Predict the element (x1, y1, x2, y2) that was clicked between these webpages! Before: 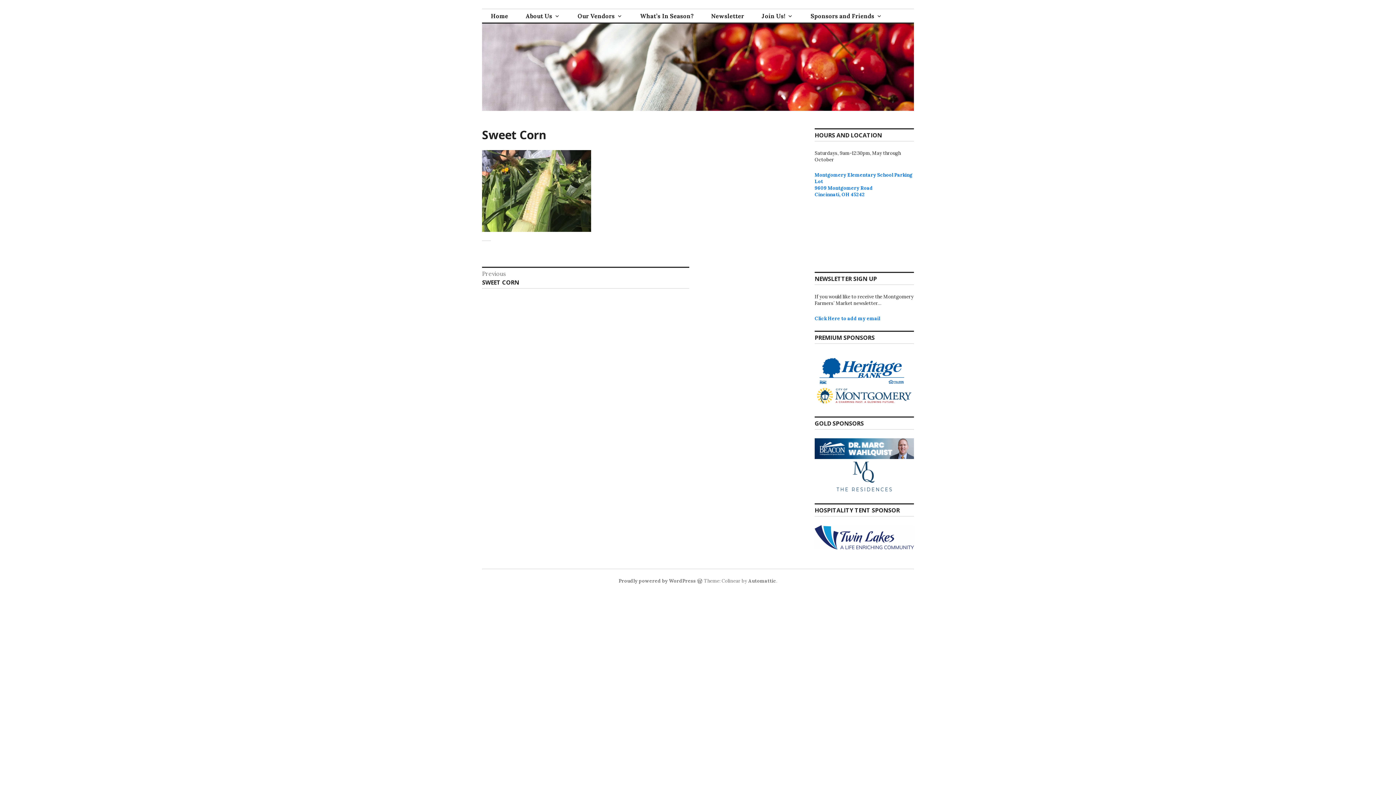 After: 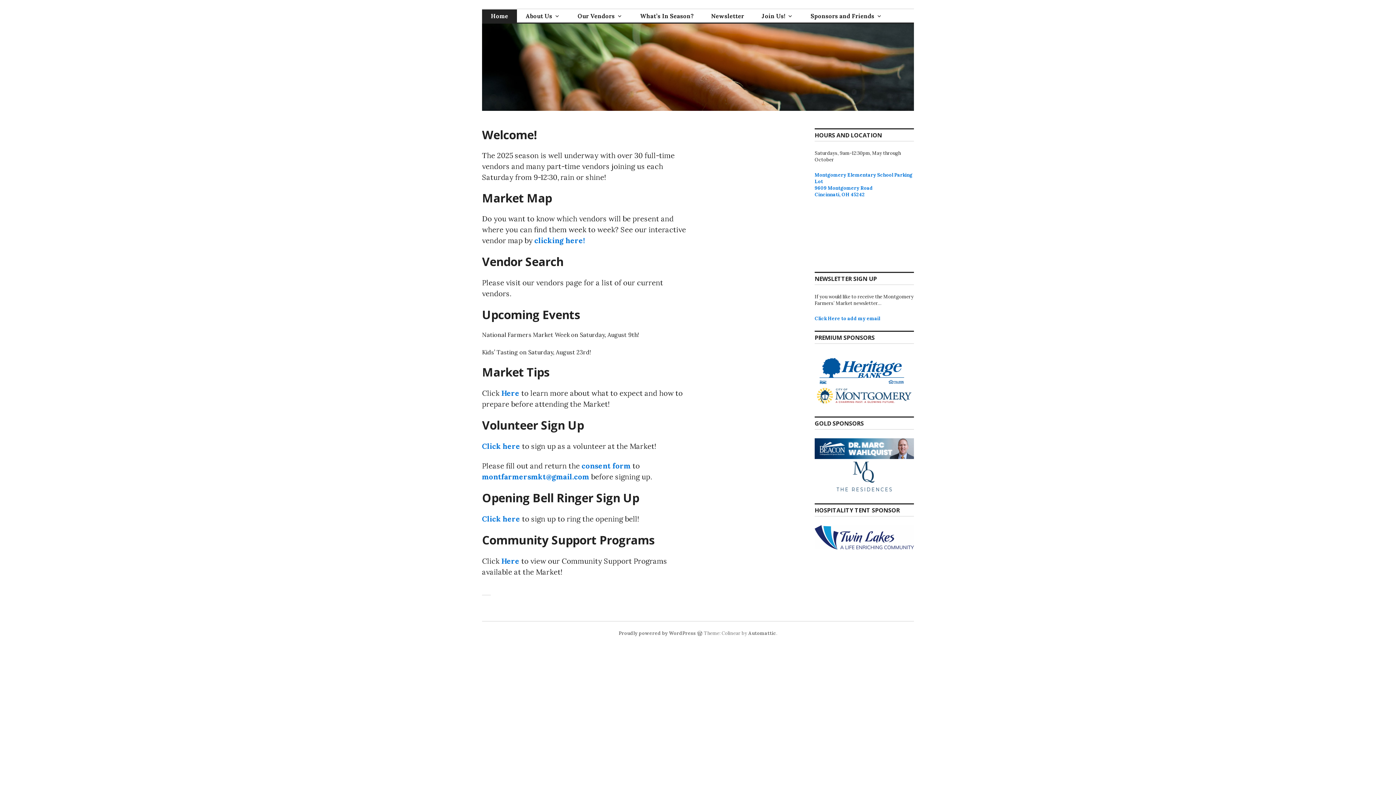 Action: bbox: (482, 9, 517, 22) label: Home